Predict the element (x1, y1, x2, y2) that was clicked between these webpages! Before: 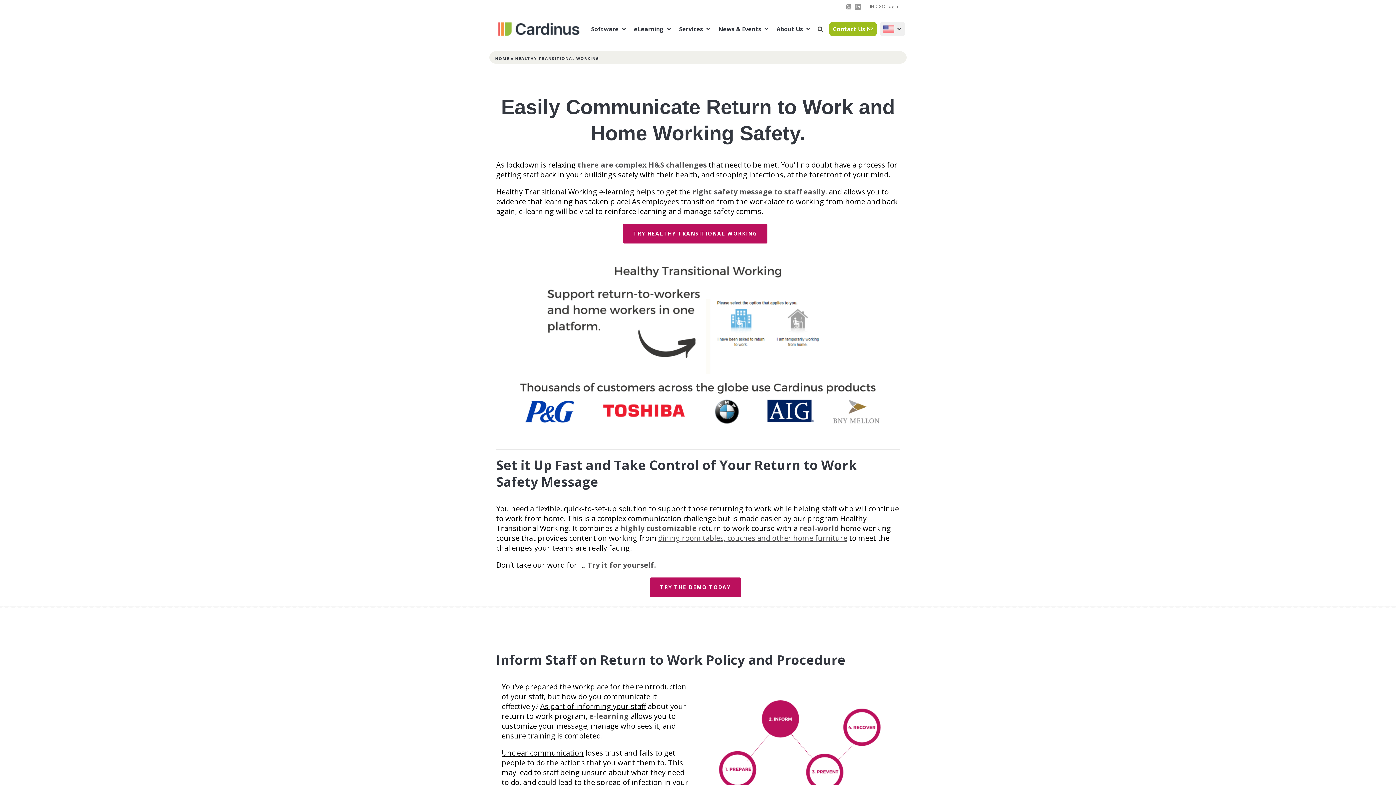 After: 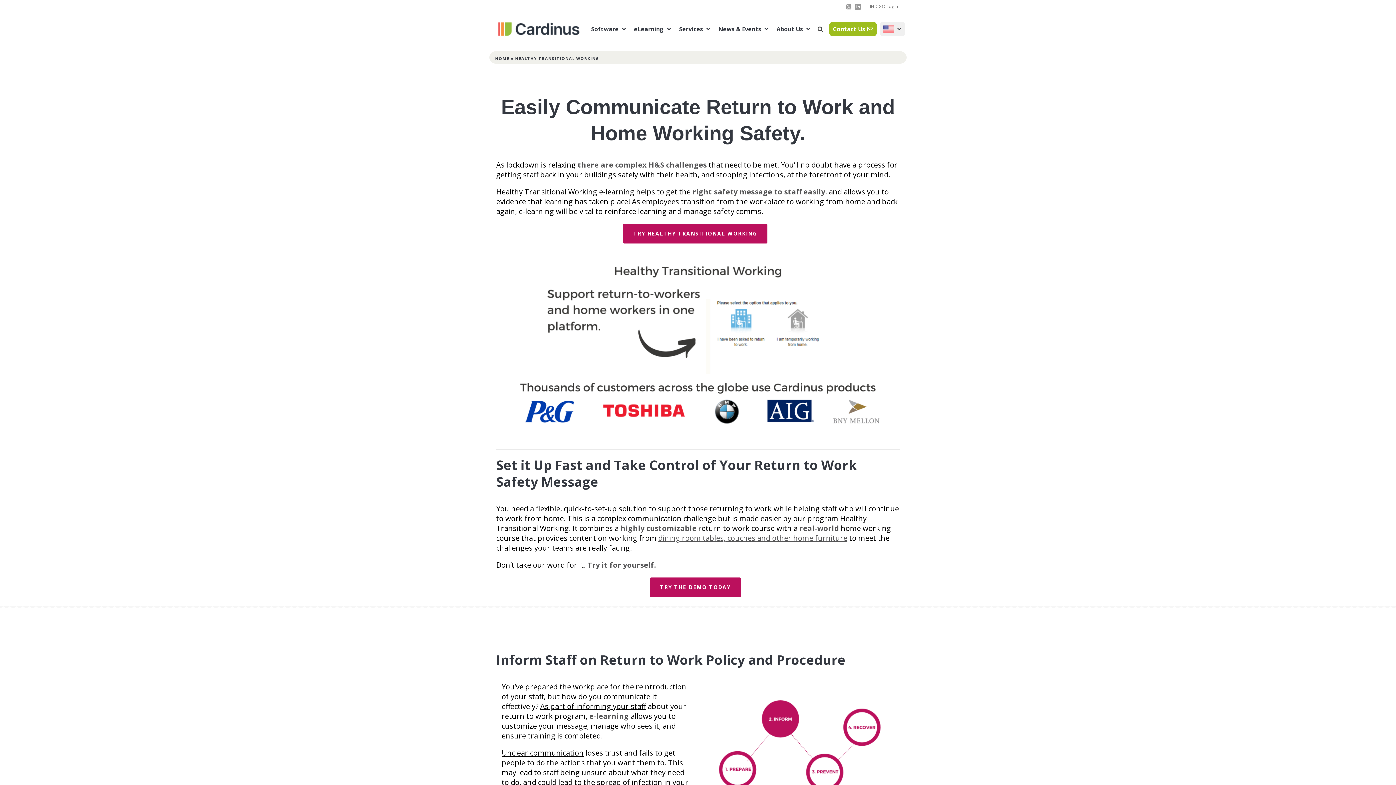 Action: bbox: (846, 0, 851, 12)